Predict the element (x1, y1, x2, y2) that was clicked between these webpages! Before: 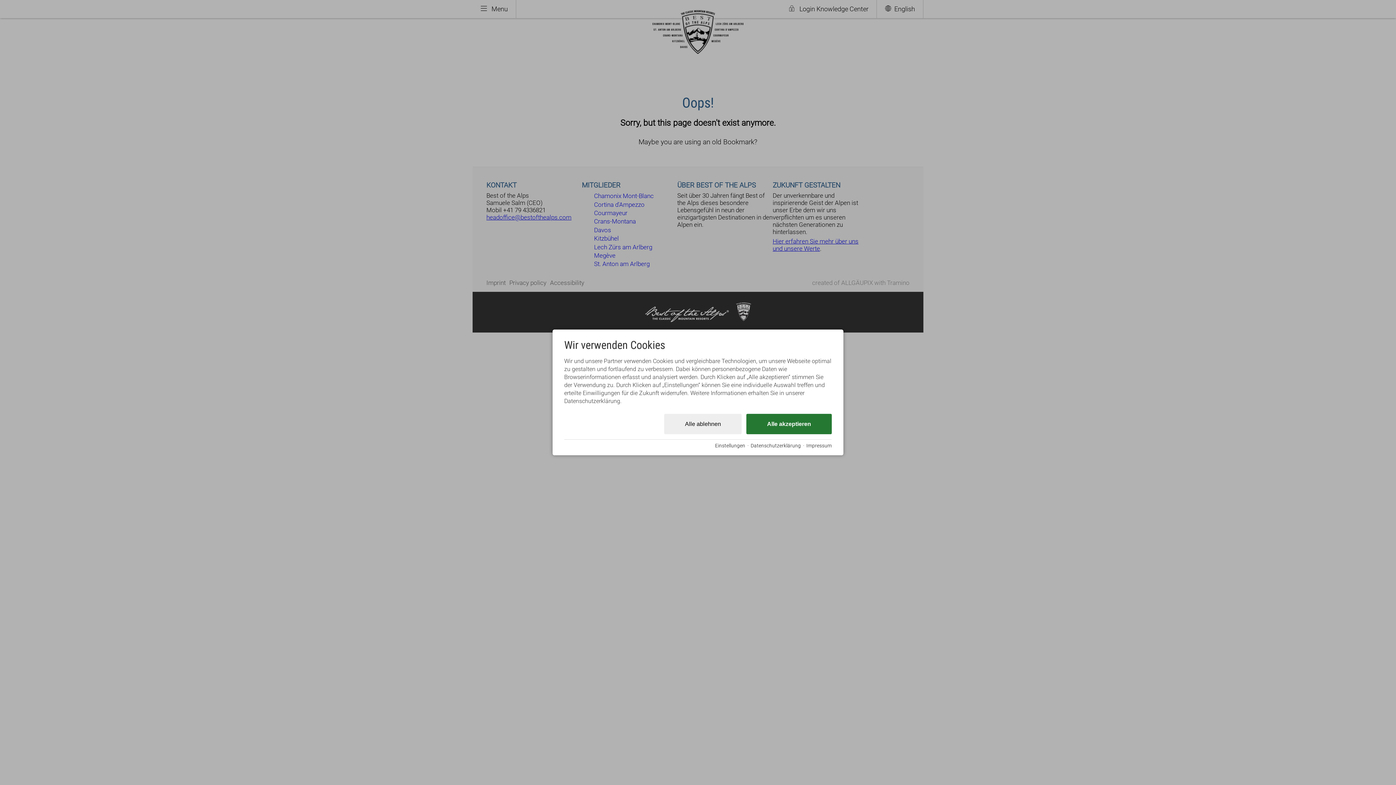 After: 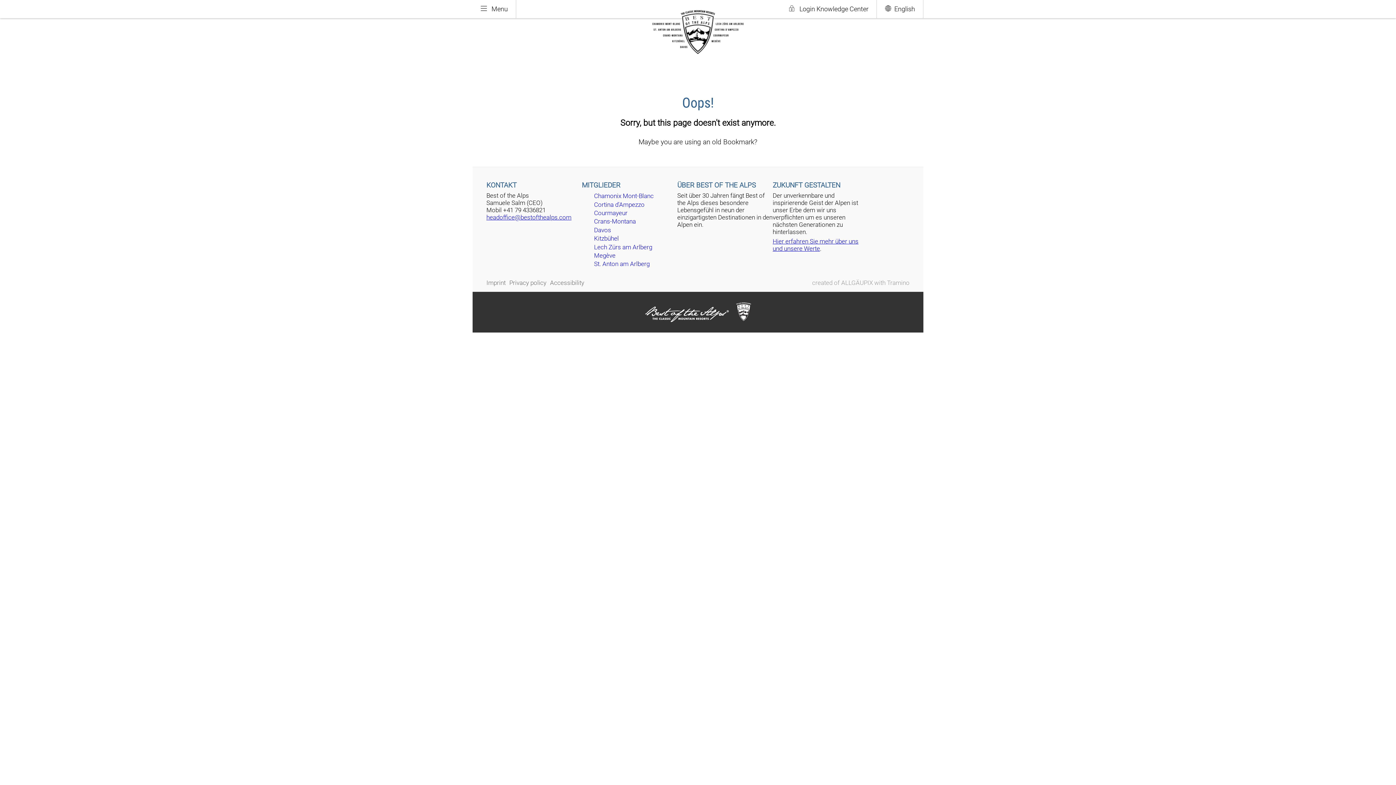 Action: label: Alle akzeptieren bbox: (746, 414, 832, 434)